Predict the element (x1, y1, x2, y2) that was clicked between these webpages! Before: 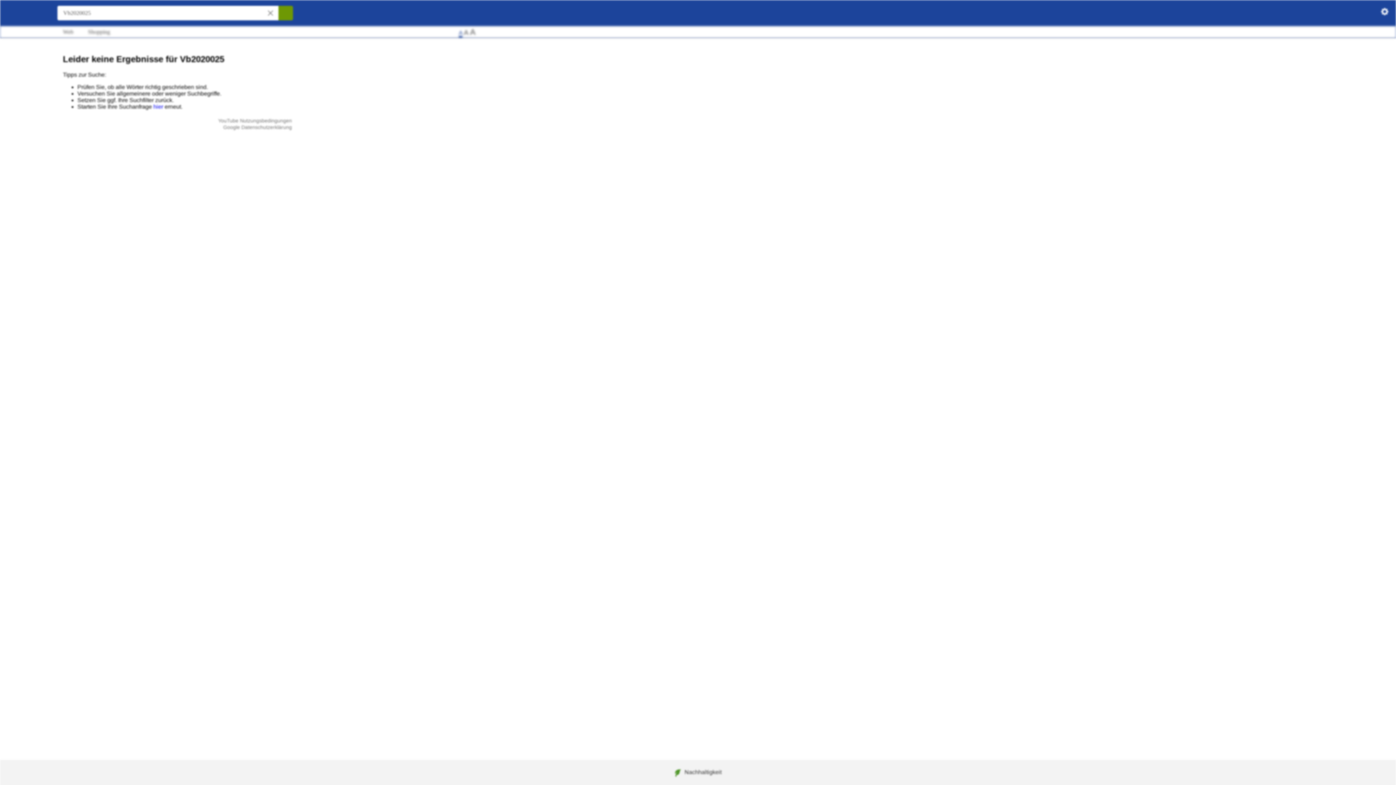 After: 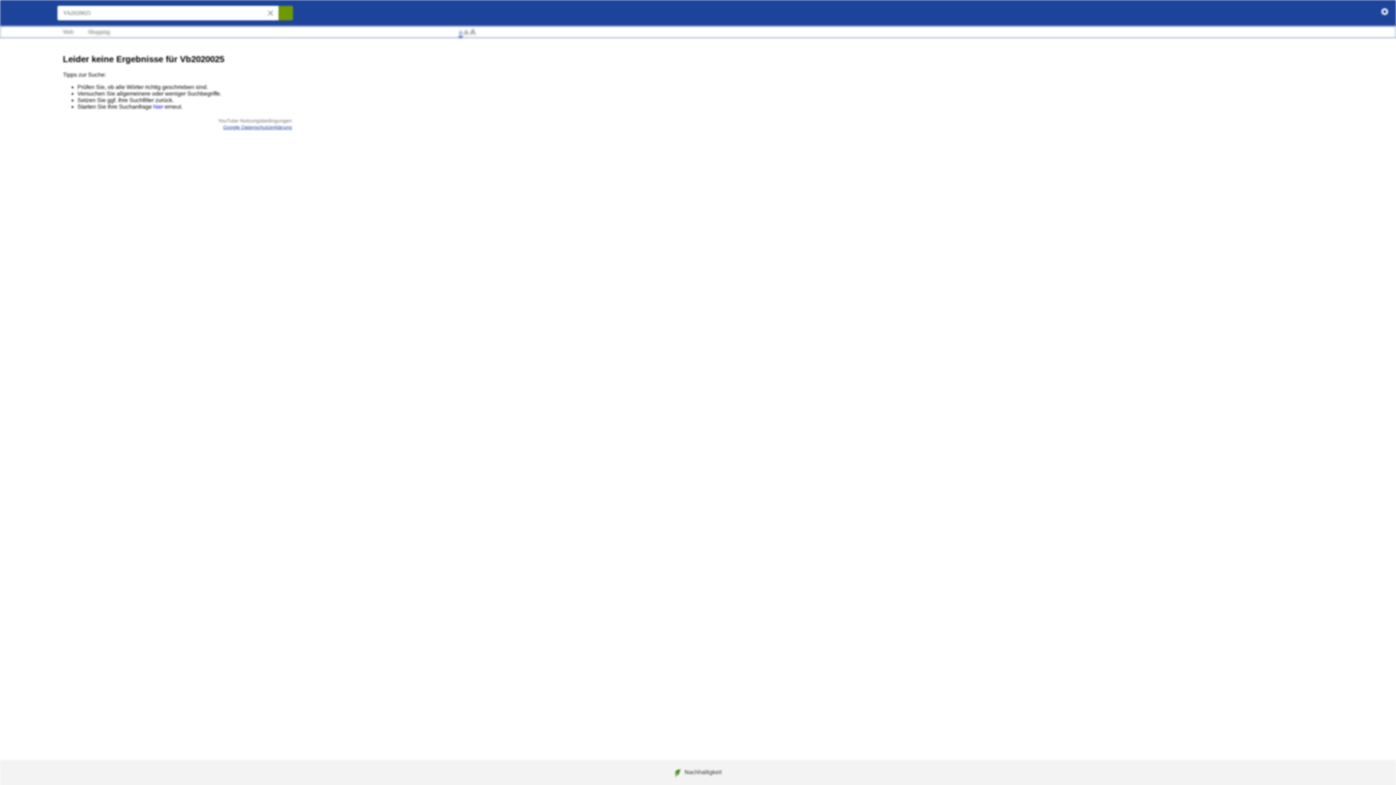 Action: label: Google Datenschutzerklärung bbox: (223, 124, 292, 130)